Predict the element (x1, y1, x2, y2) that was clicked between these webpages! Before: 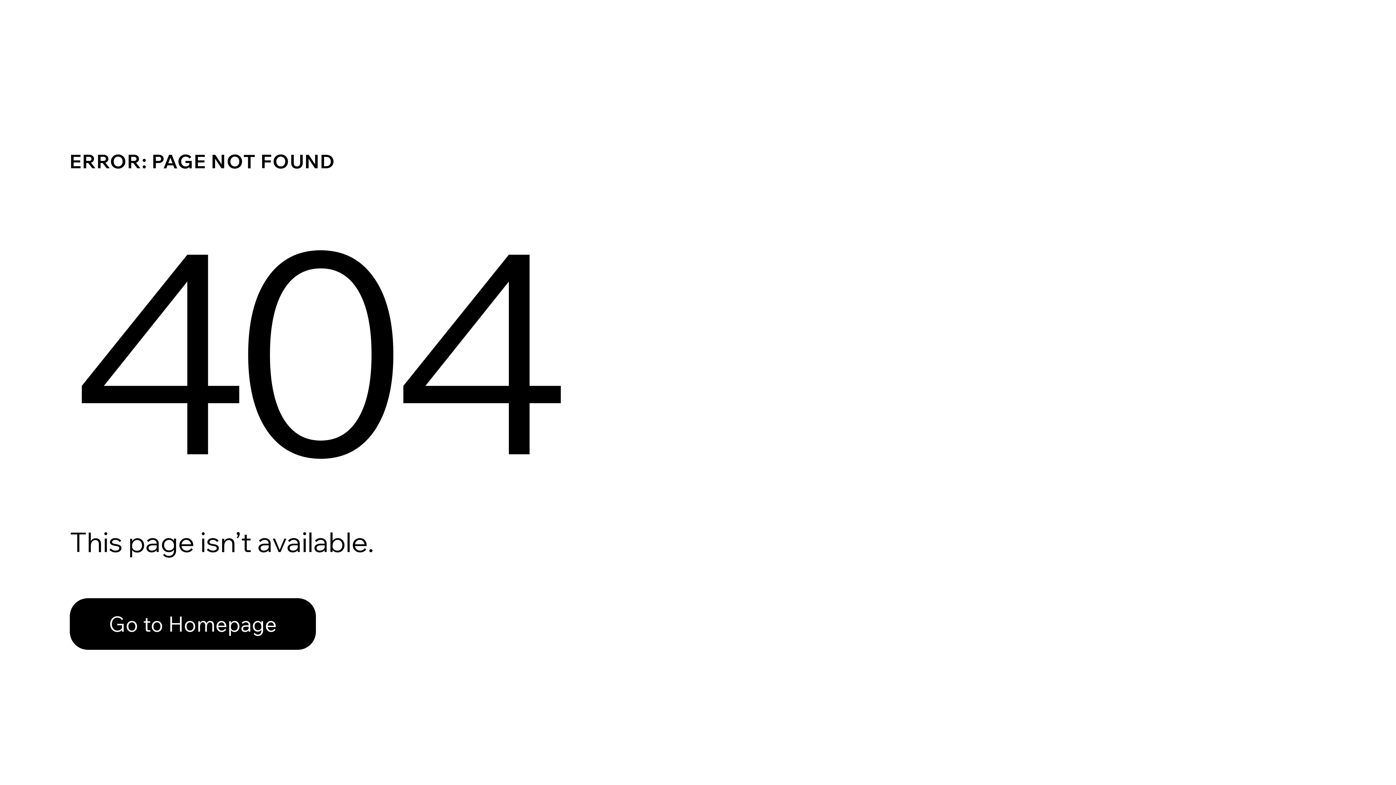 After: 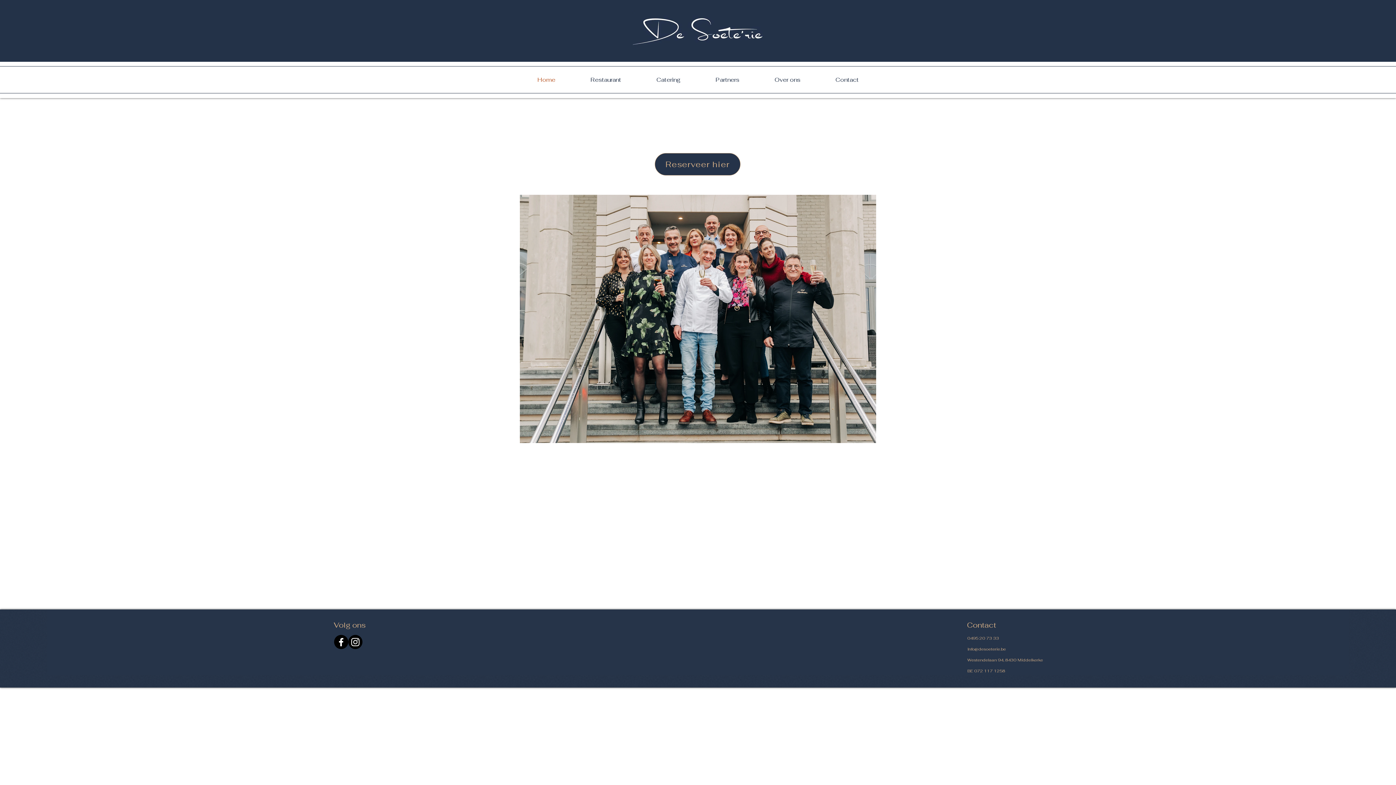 Action: bbox: (69, 598, 316, 650) label: Go to Homepage